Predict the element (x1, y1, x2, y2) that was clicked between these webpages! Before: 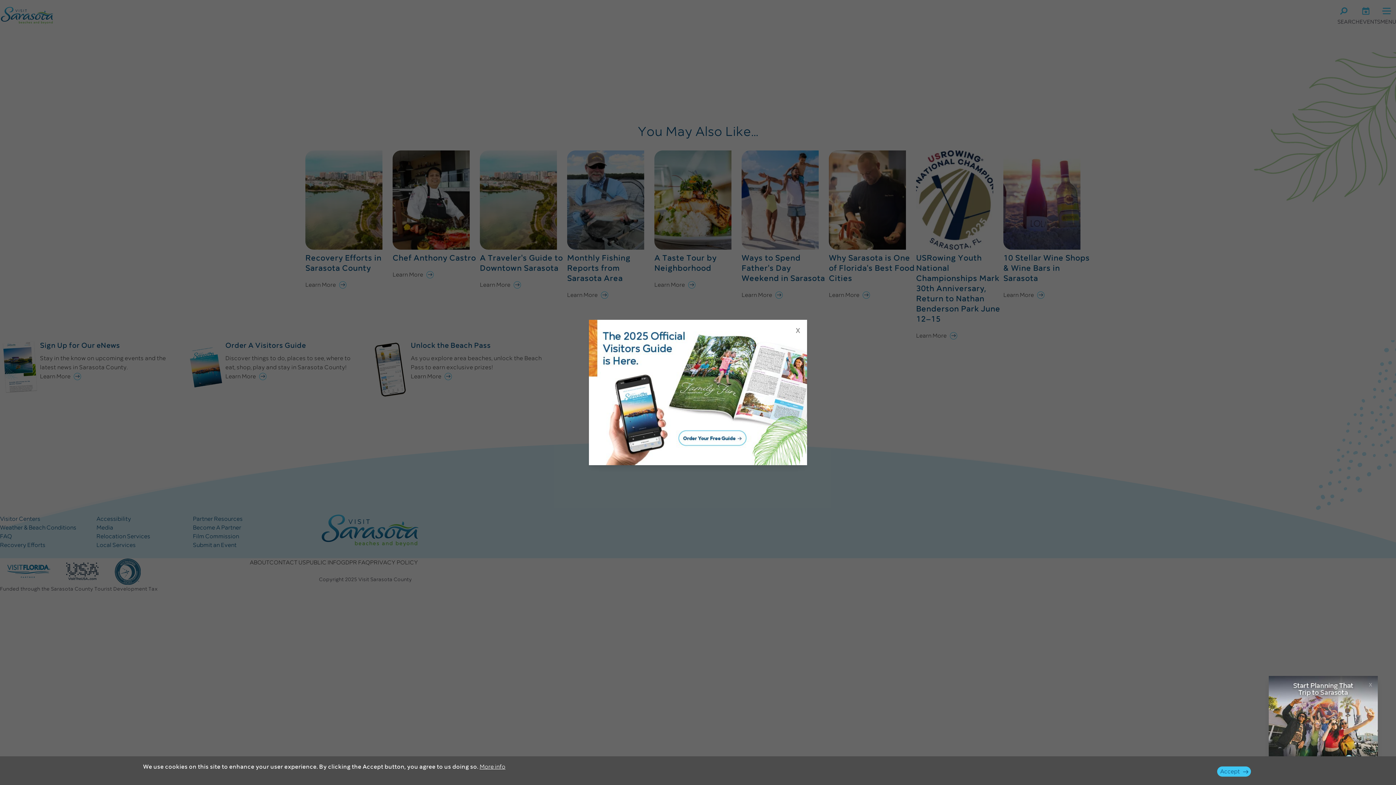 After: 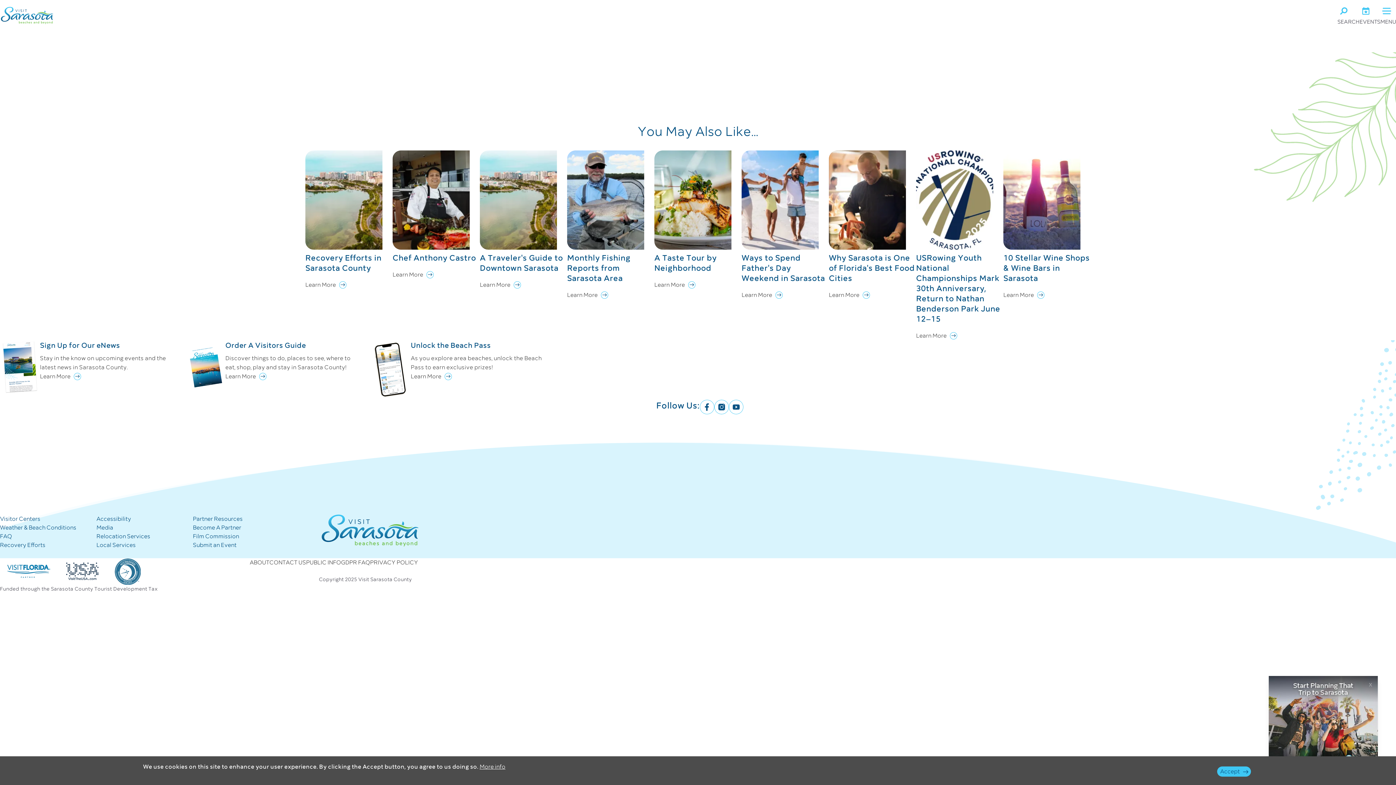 Action: label: x bbox: (792, 323, 803, 334)